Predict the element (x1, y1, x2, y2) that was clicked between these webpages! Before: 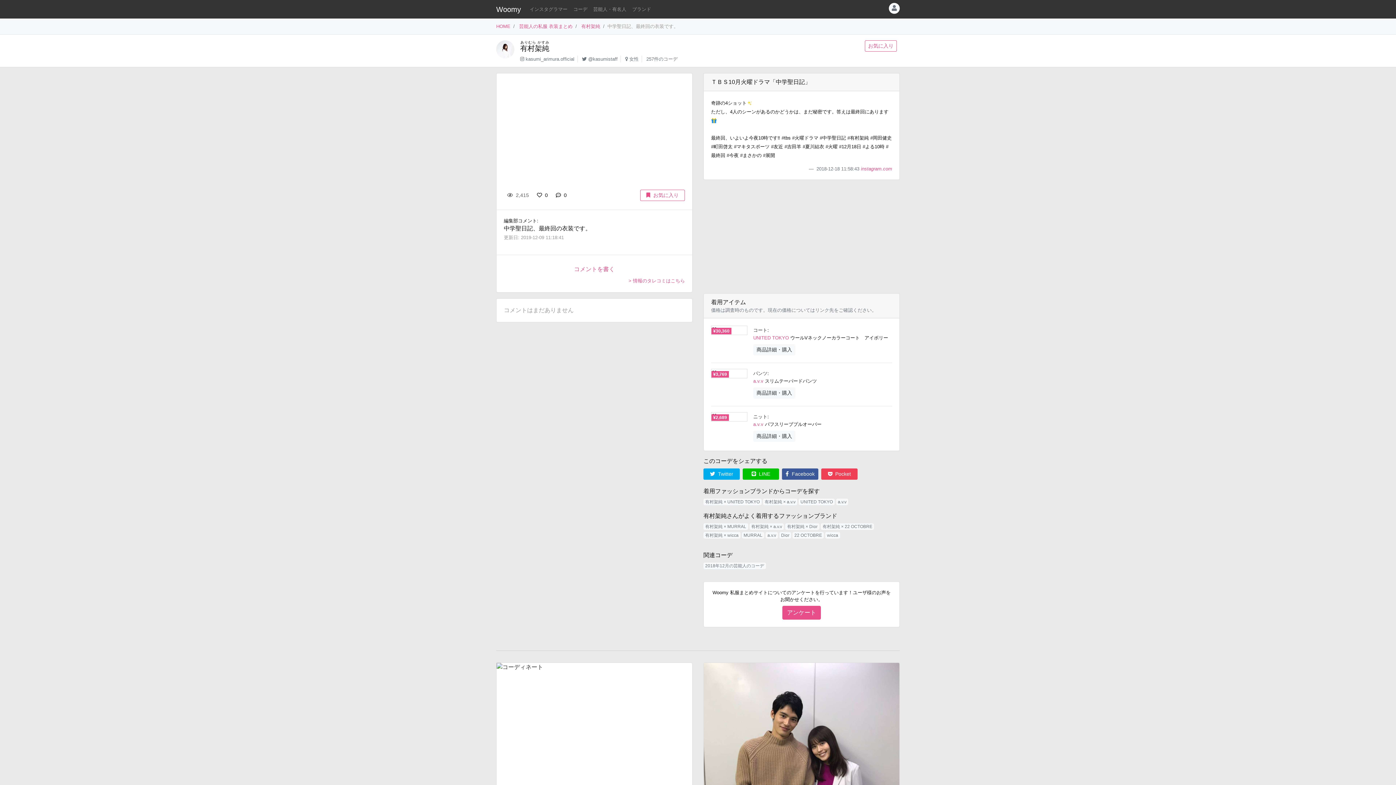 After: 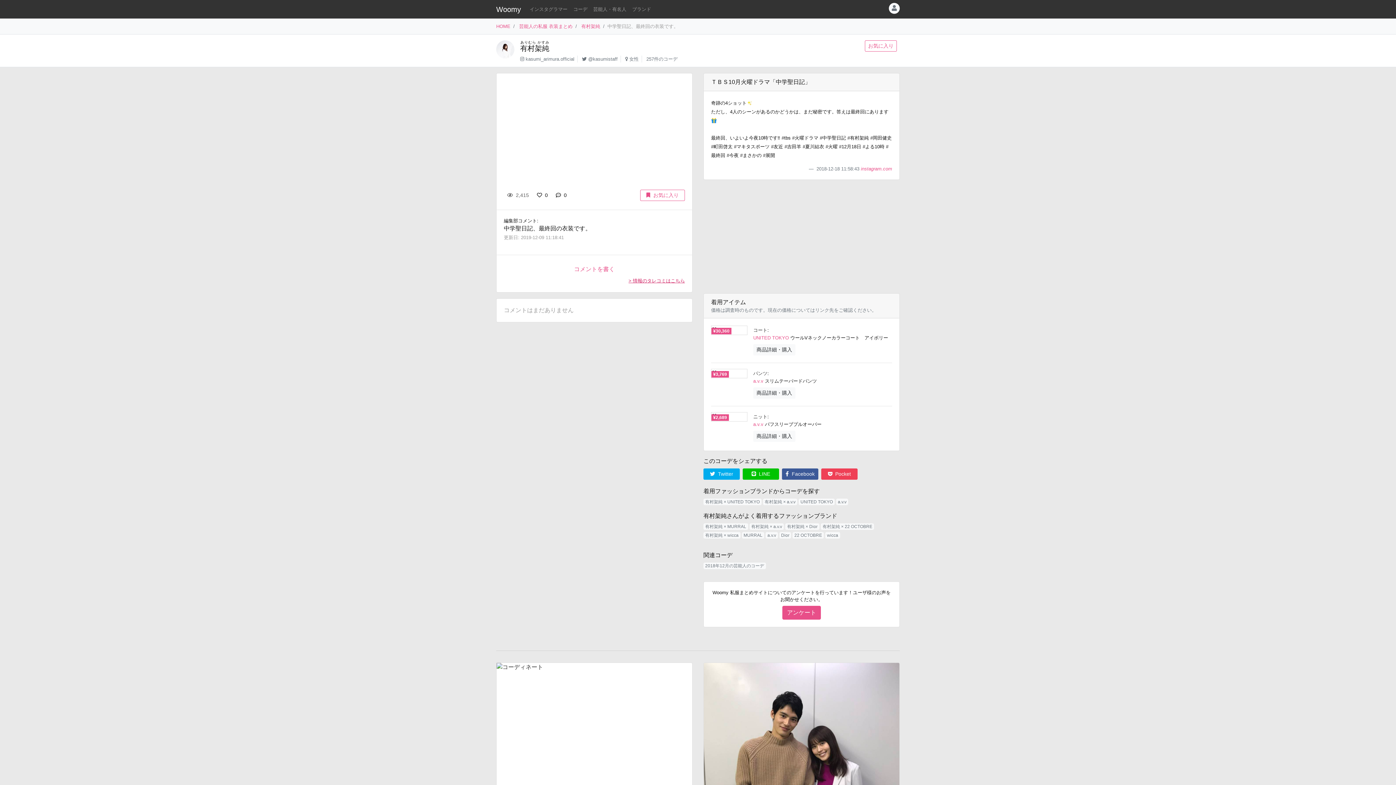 Action: label: > 情報のタレコミはこちら bbox: (628, 278, 685, 283)